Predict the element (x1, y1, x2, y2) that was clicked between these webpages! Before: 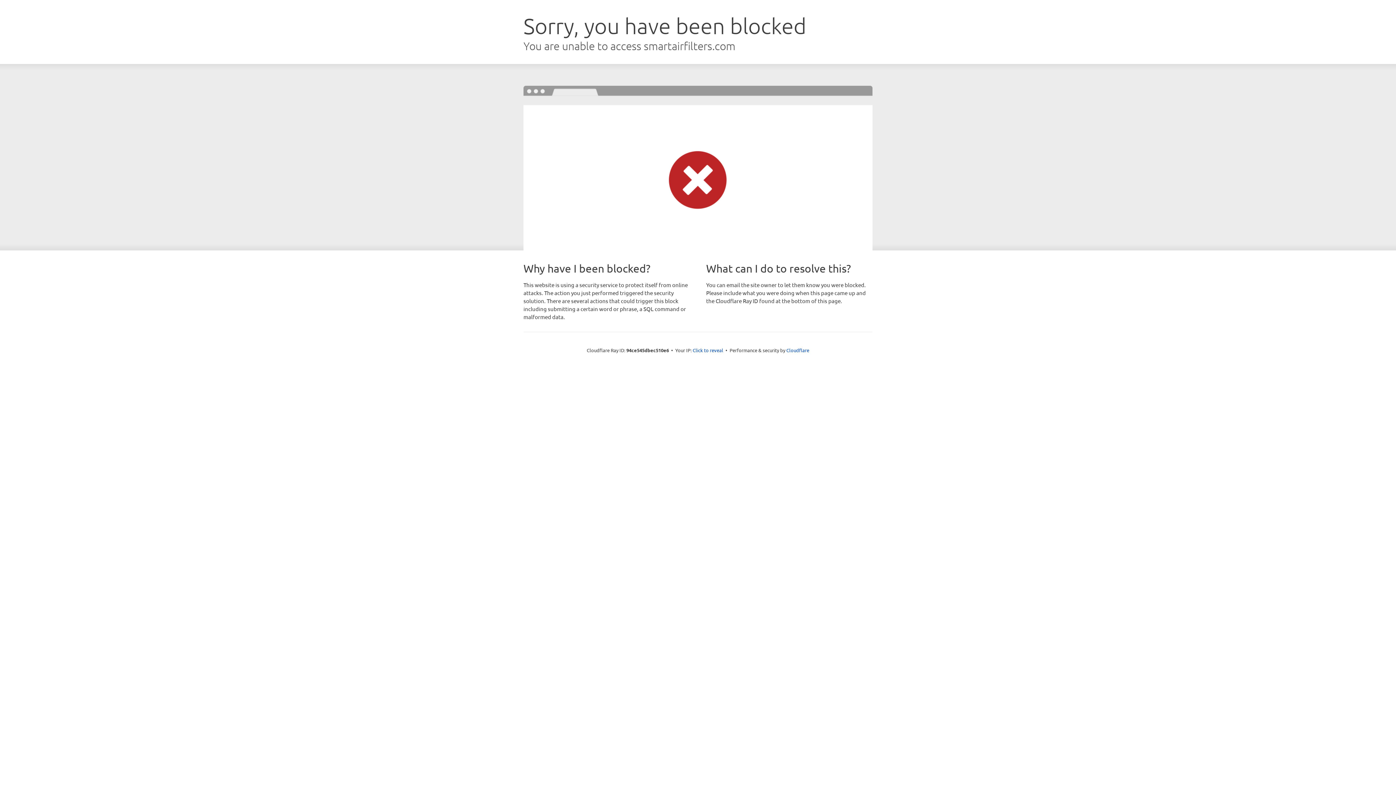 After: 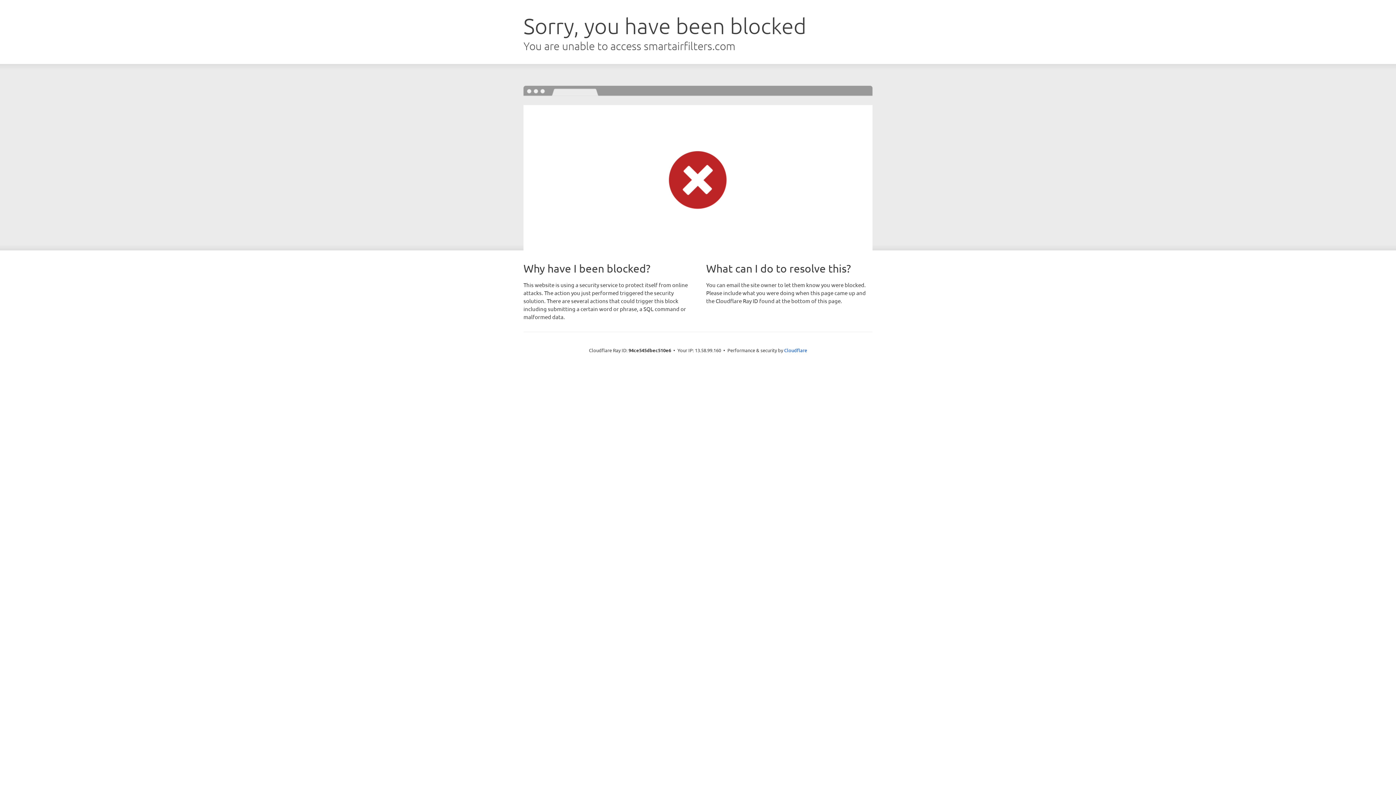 Action: label: Click to reveal bbox: (692, 346, 723, 353)